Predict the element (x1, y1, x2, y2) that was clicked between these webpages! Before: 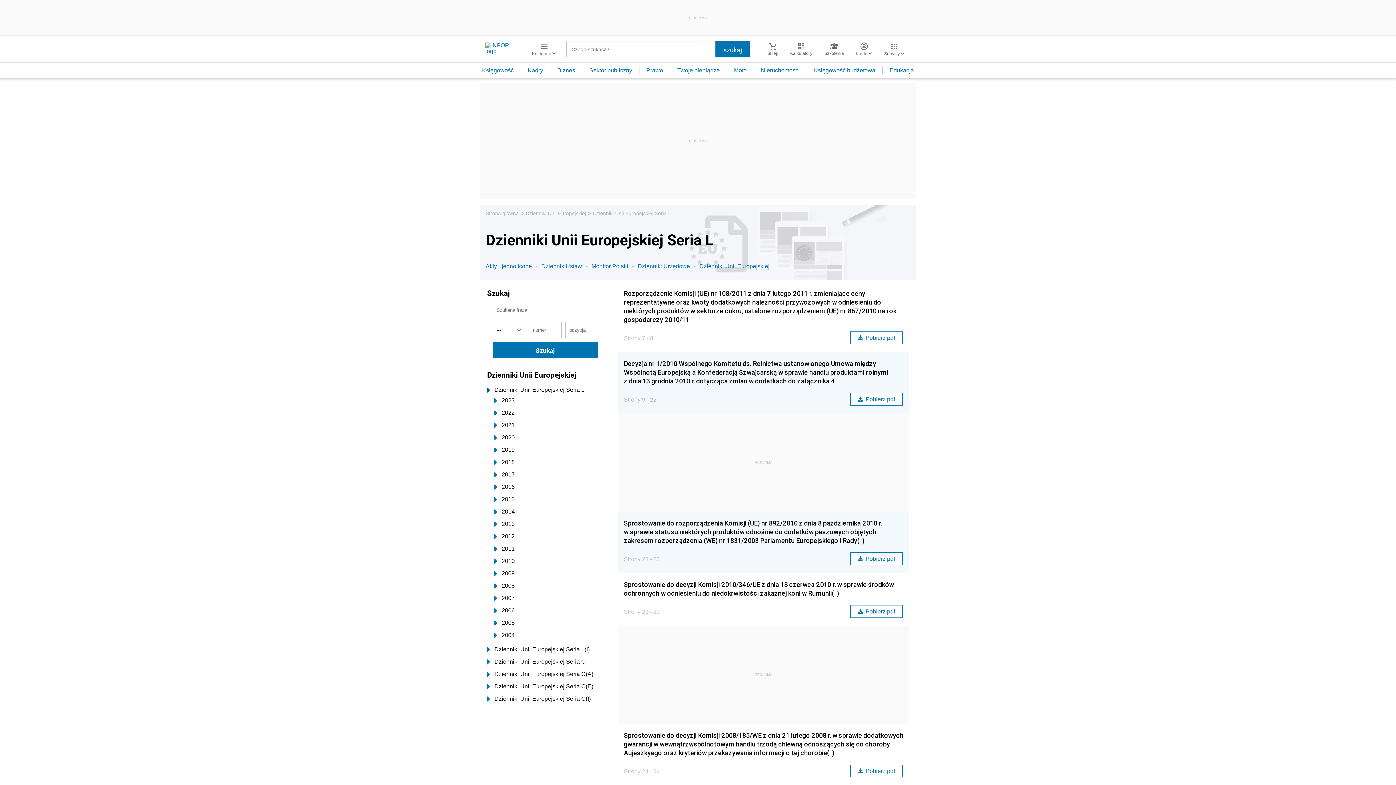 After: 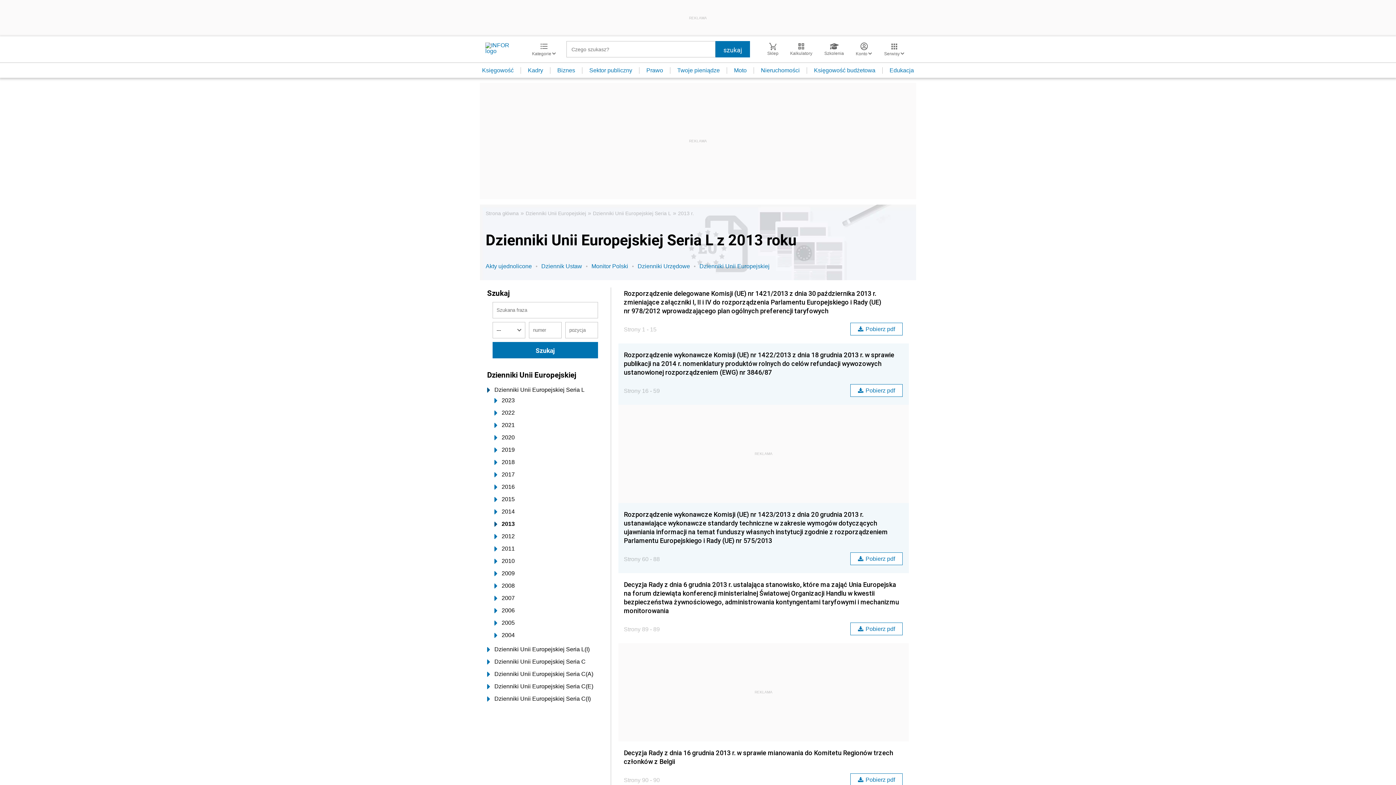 Action: bbox: (494, 520, 603, 528) label: 2013